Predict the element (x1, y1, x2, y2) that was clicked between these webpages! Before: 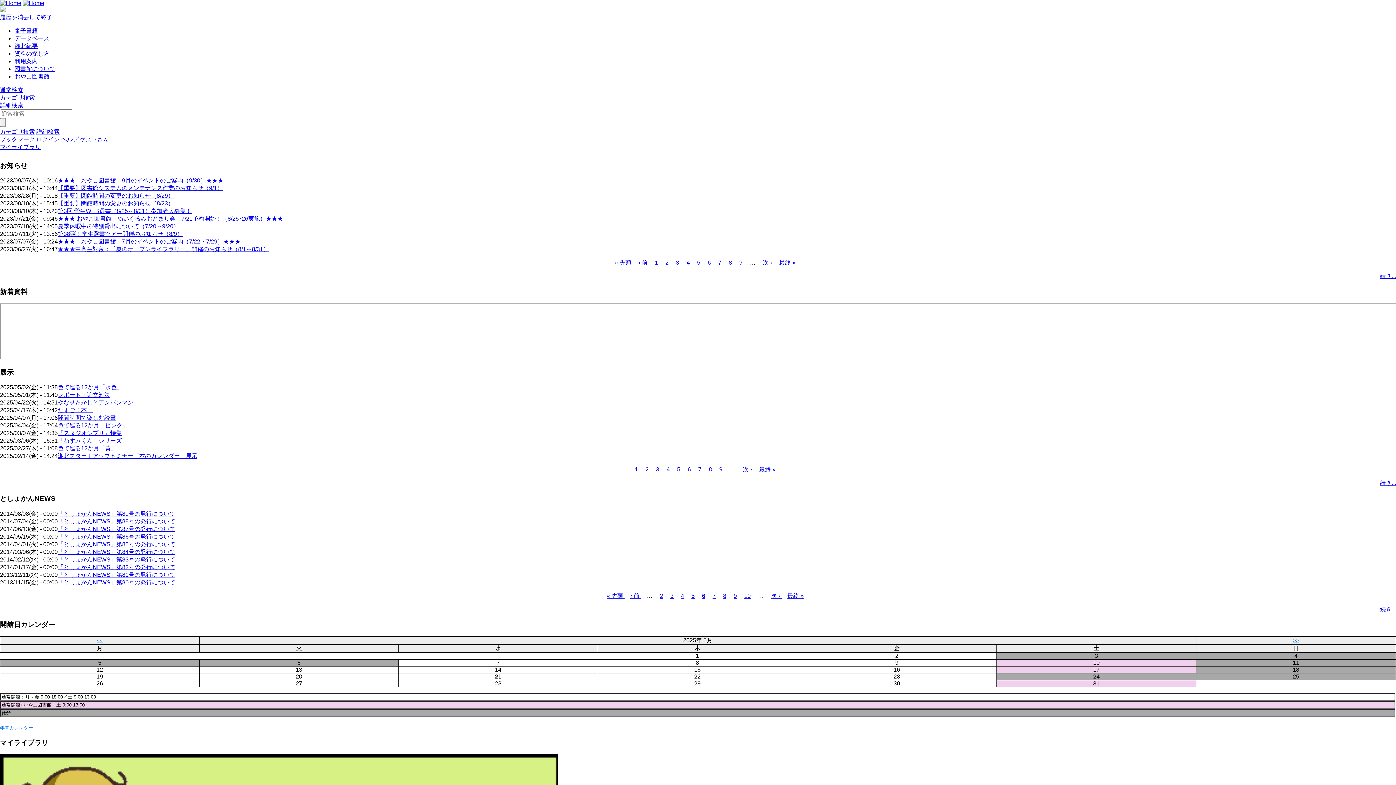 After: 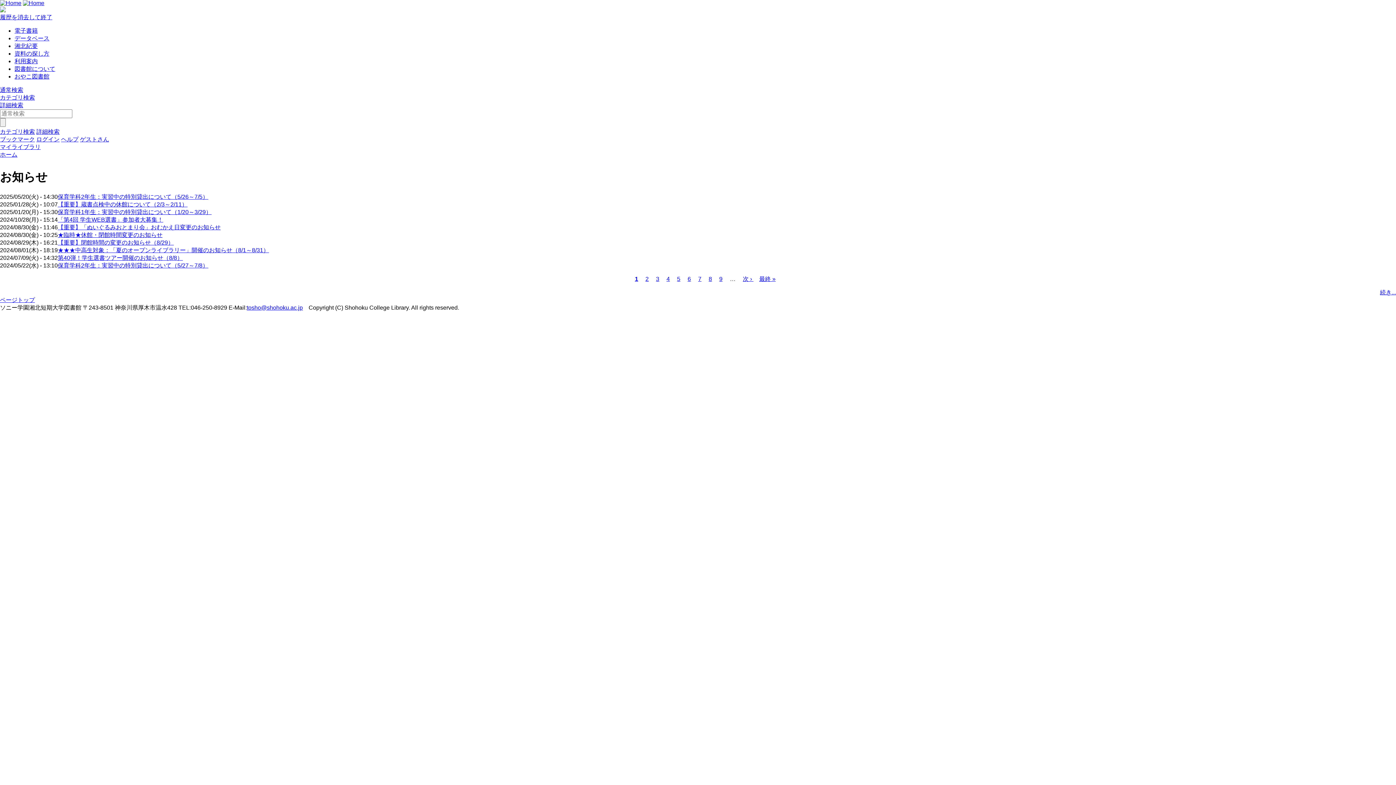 Action: bbox: (1380, 273, 1396, 279) label: 続き...